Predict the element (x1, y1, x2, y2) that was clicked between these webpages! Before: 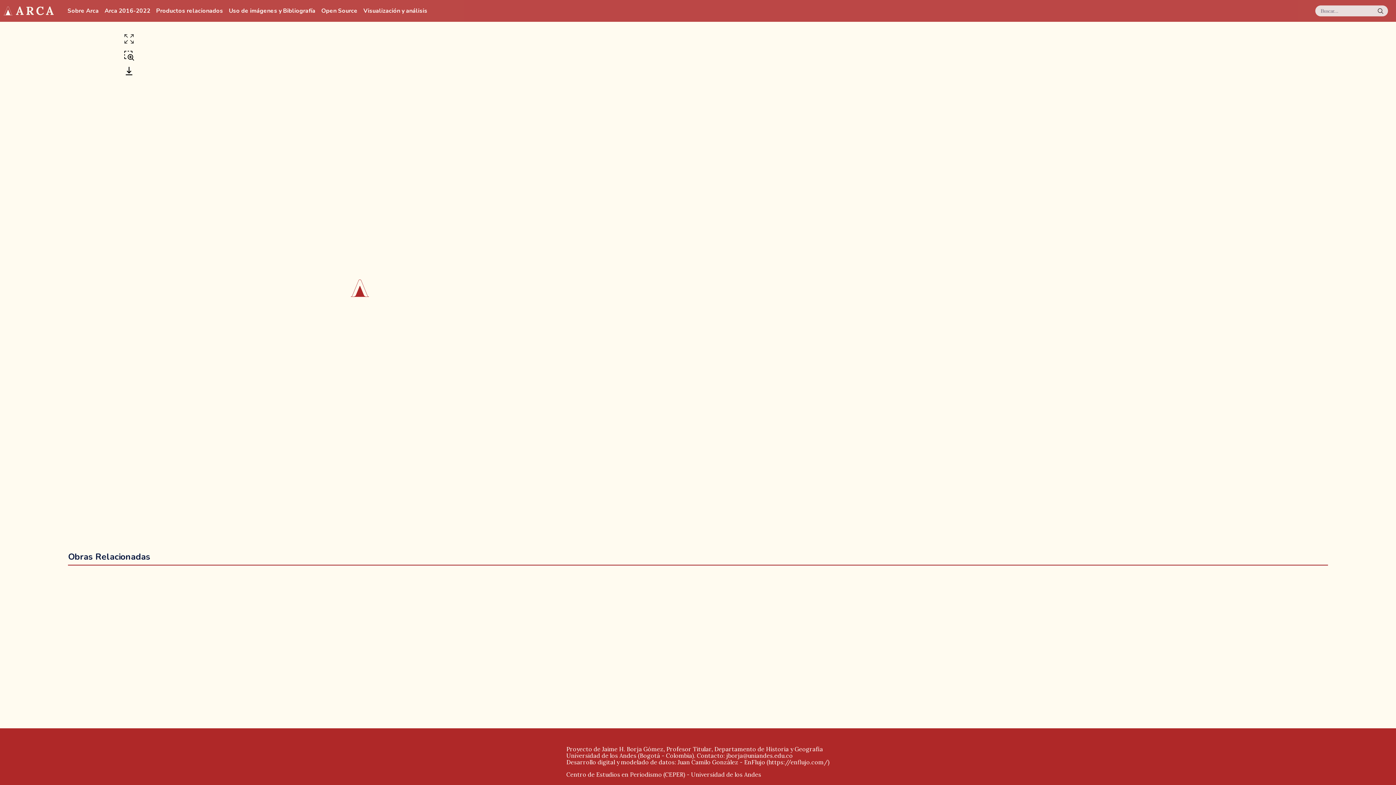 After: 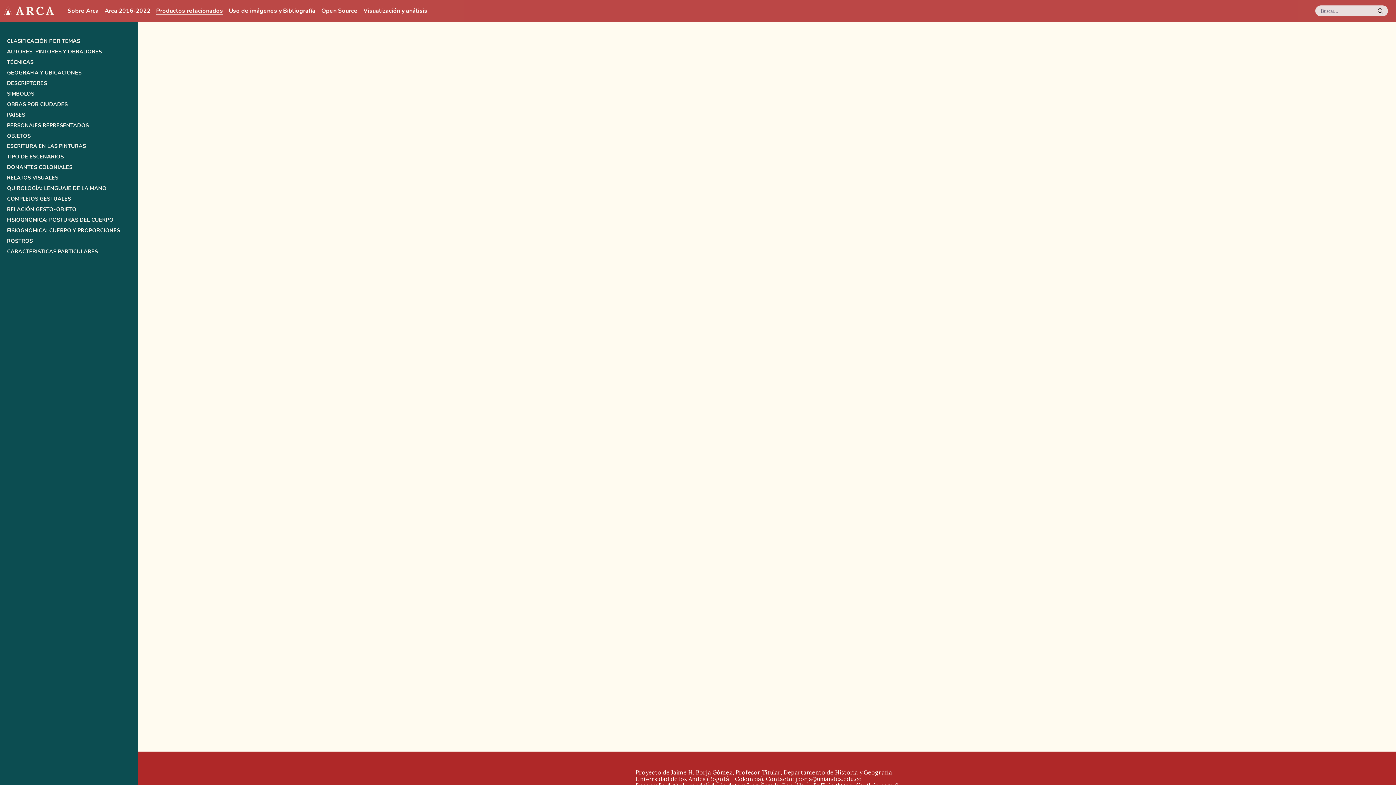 Action: bbox: (156, 7, 223, 14) label: Productos relacionados